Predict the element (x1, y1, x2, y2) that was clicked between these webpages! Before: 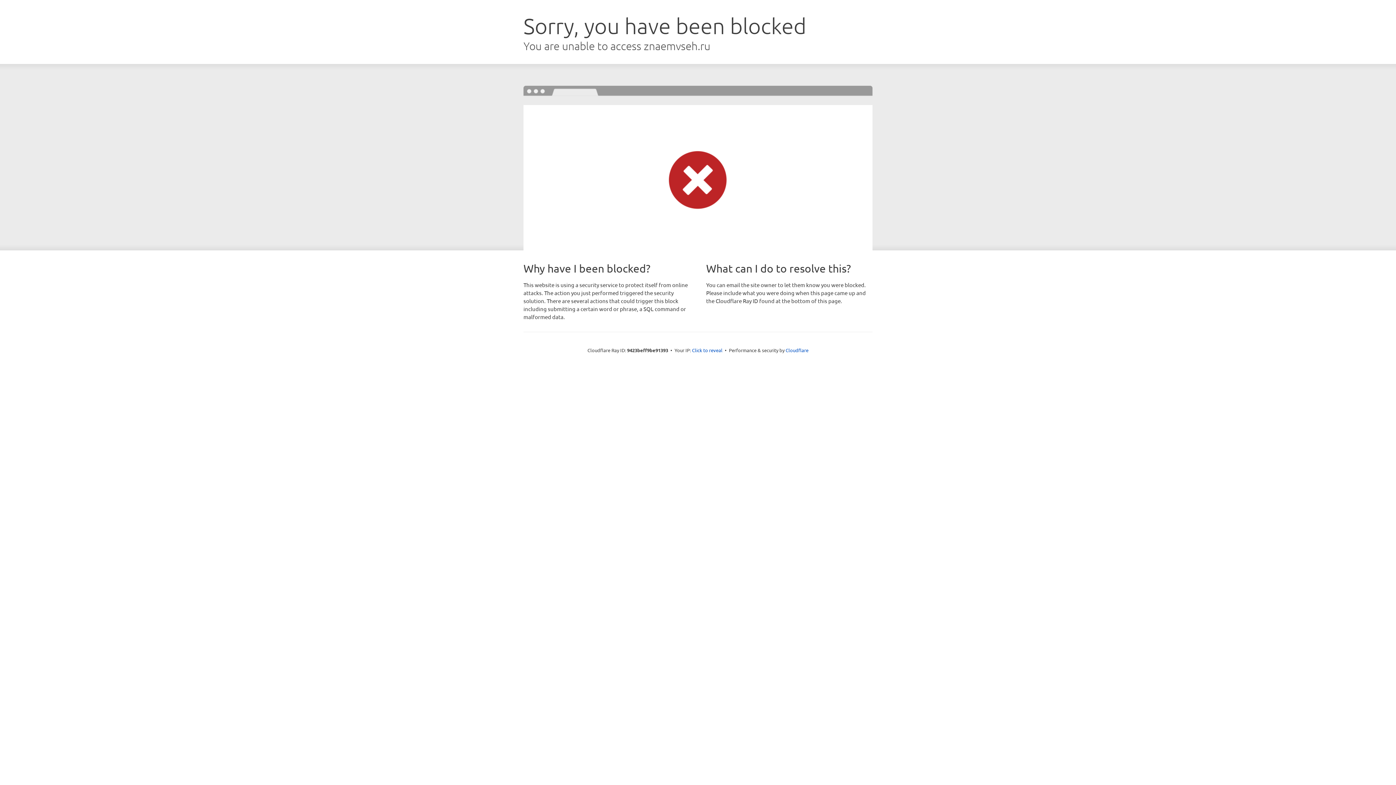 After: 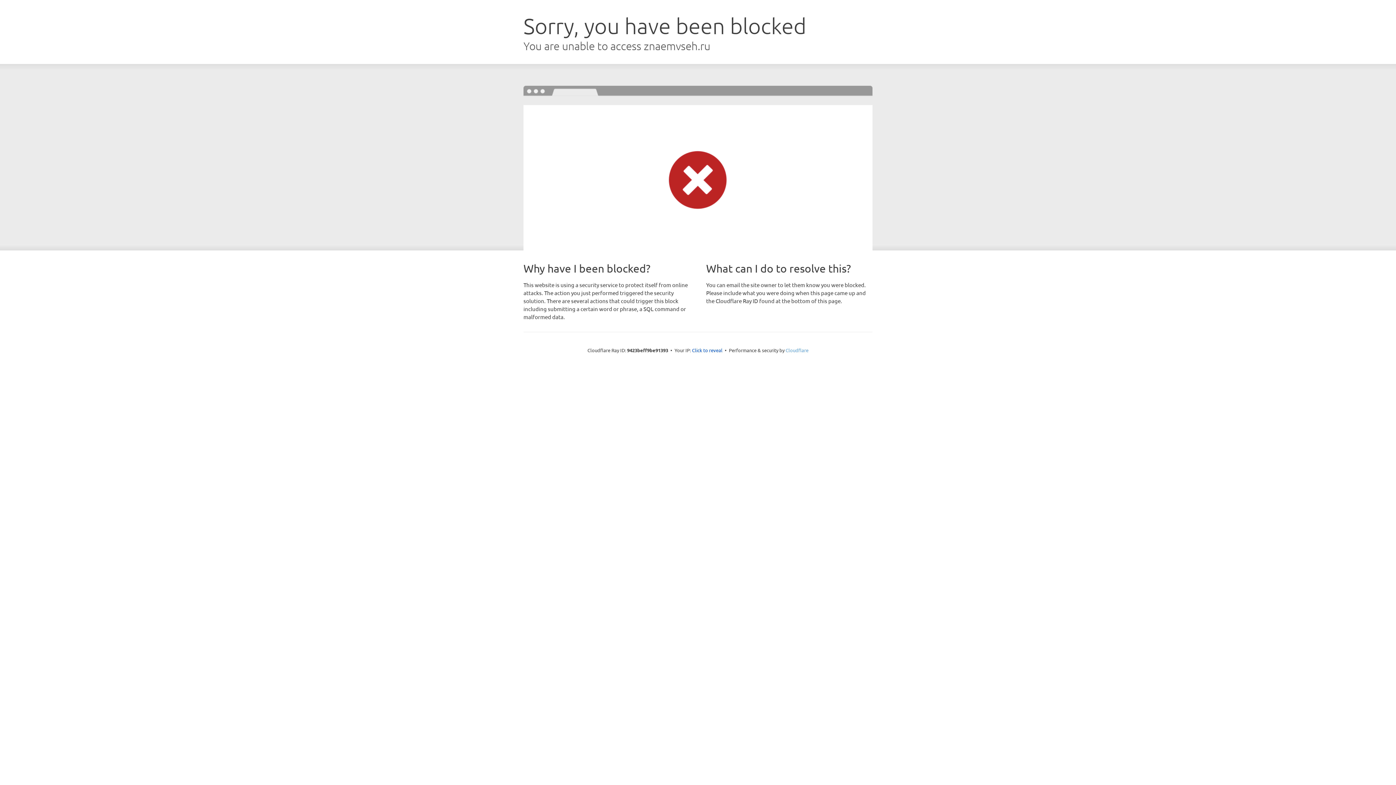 Action: label: Cloudflare bbox: (785, 347, 808, 353)